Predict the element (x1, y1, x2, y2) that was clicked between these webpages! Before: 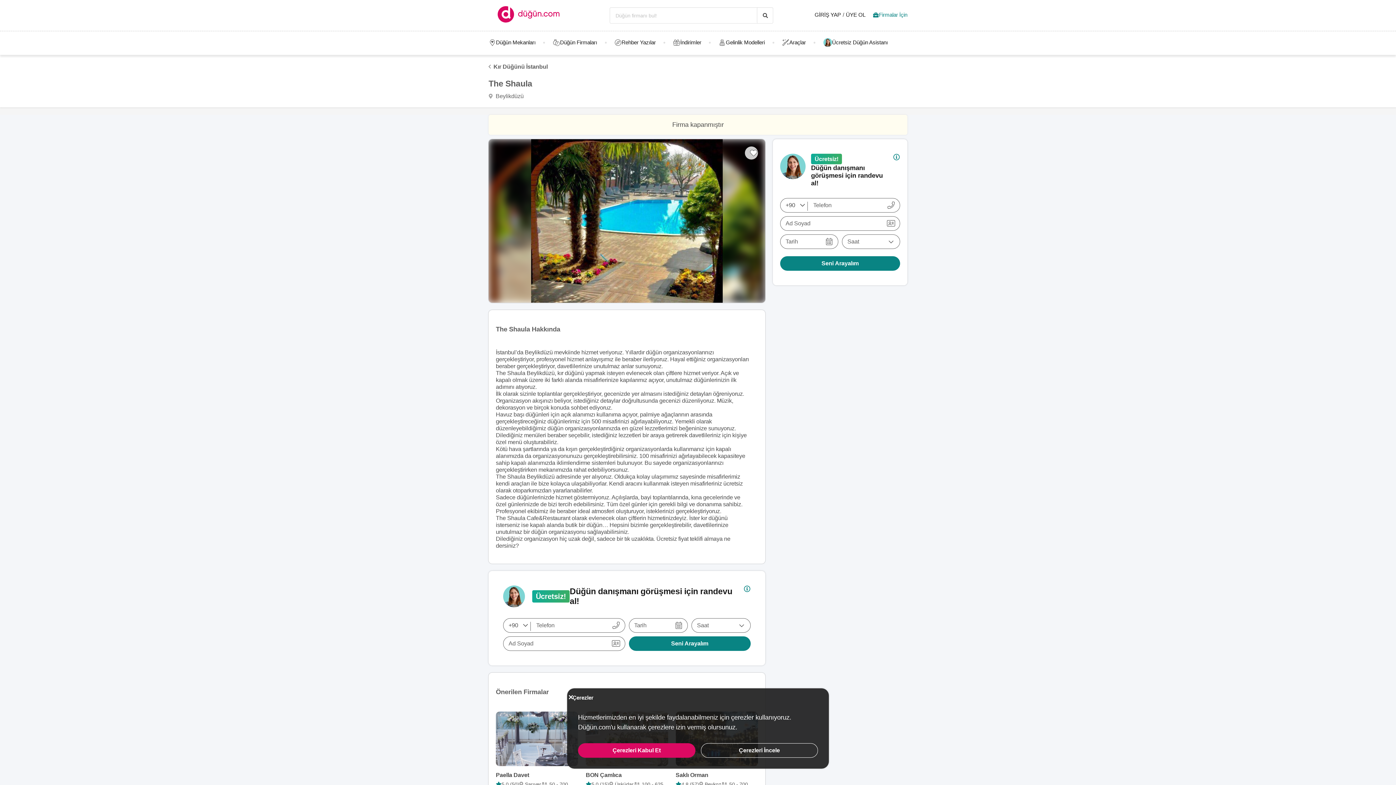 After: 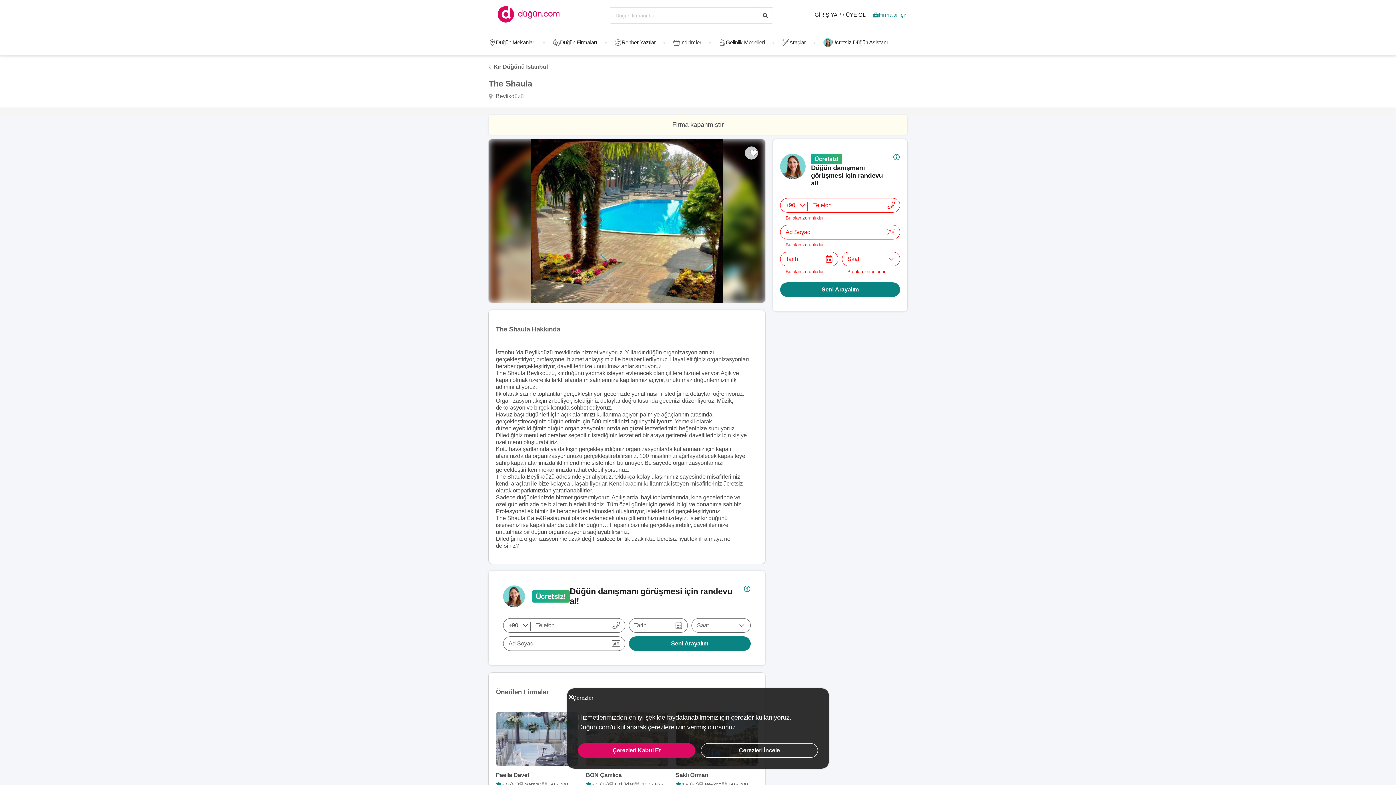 Action: bbox: (780, 256, 900, 270) label: Seni Arayalım